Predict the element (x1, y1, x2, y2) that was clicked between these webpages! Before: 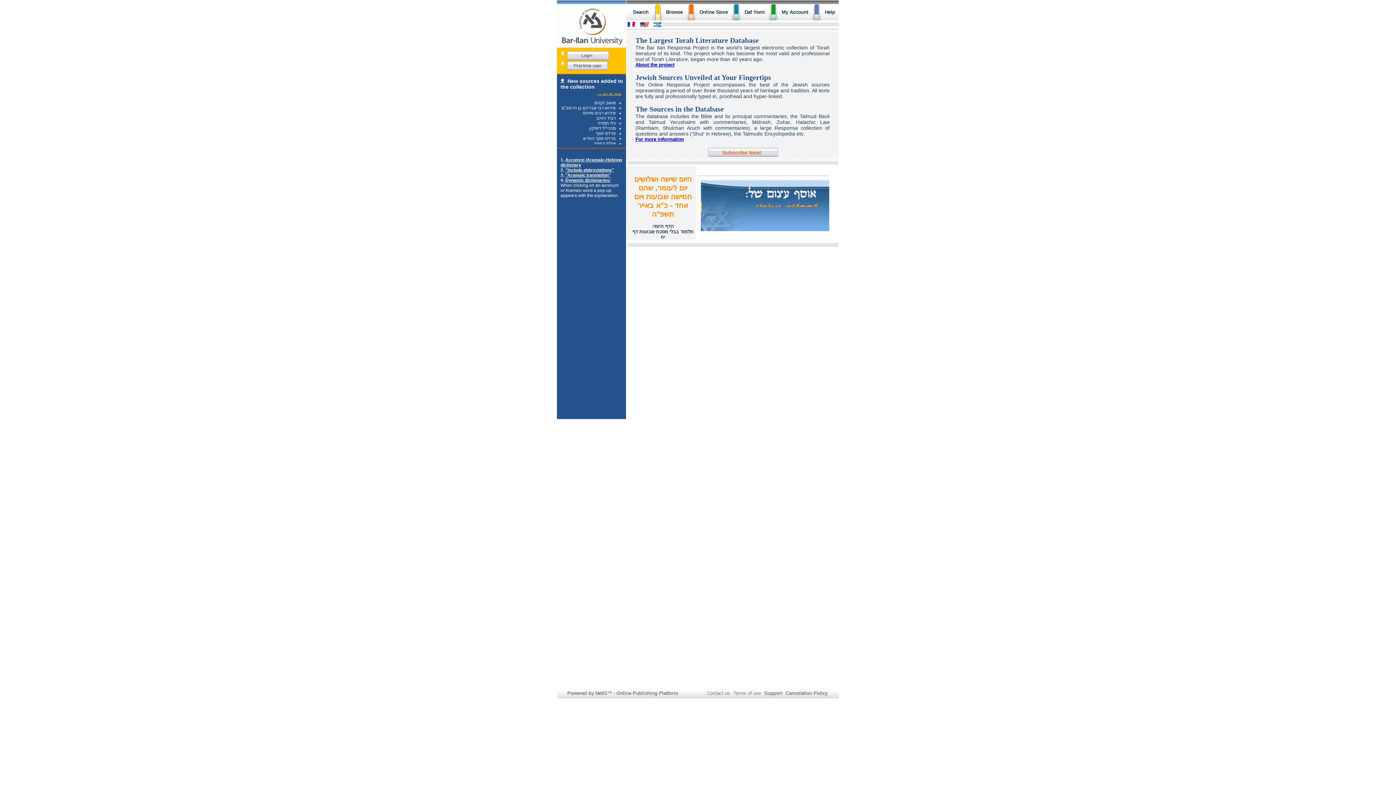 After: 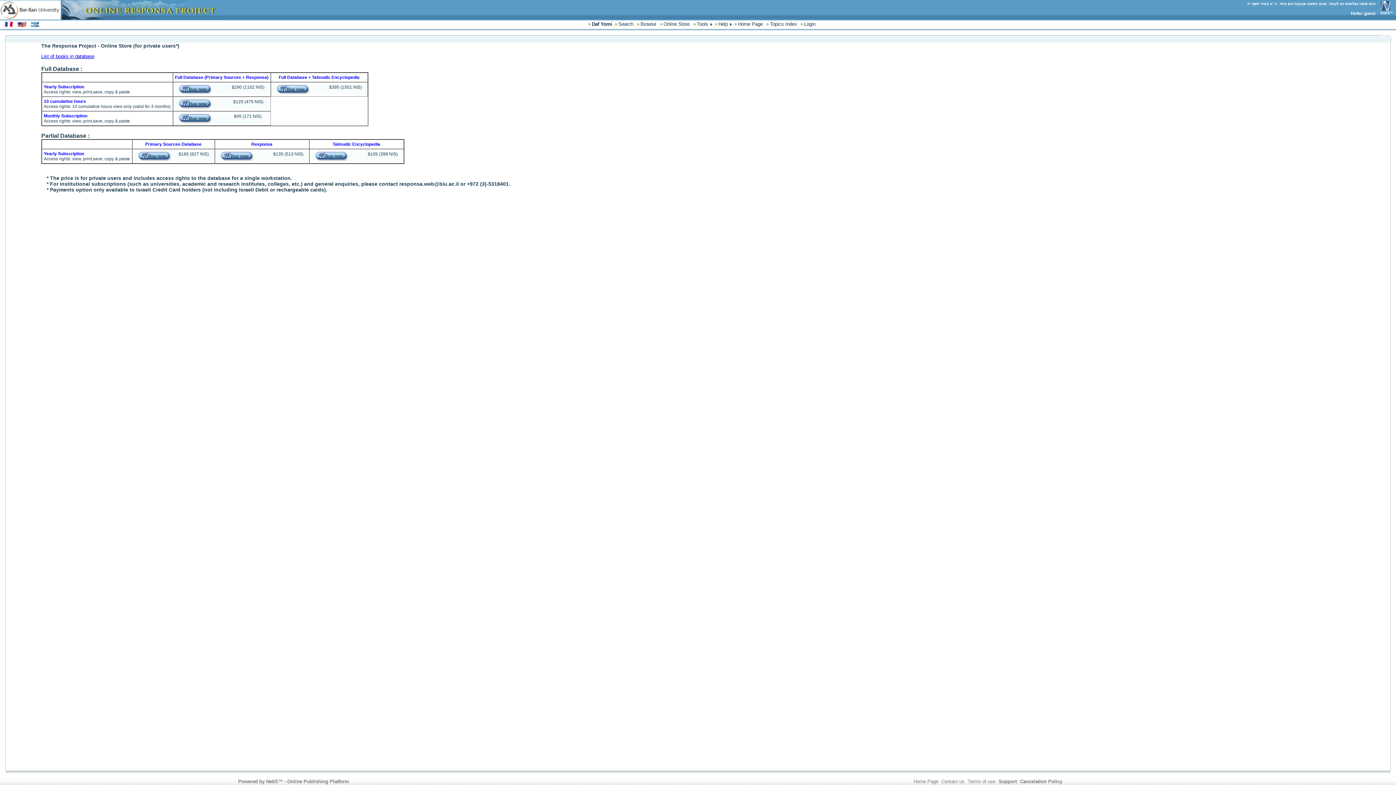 Action: label: Online Store bbox: (699, 9, 728, 14)